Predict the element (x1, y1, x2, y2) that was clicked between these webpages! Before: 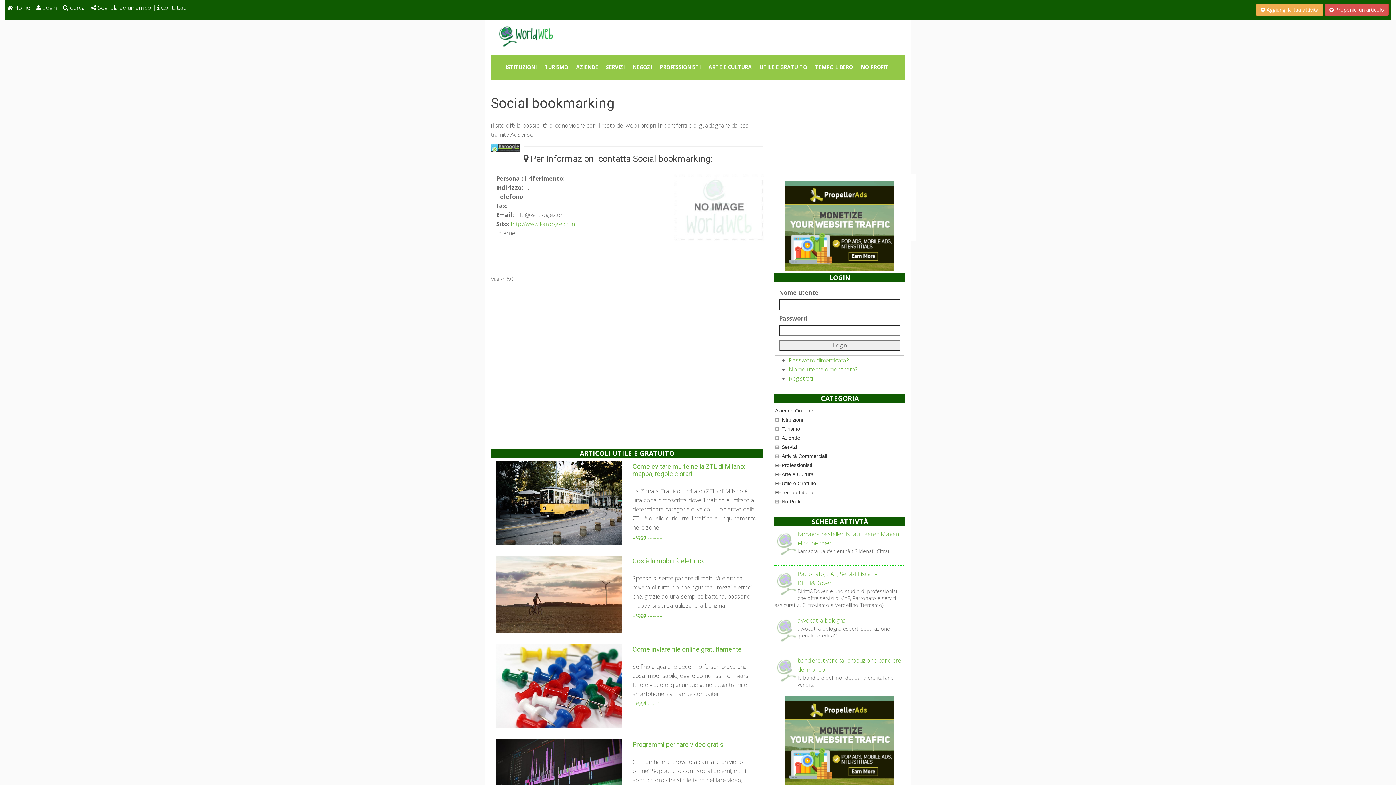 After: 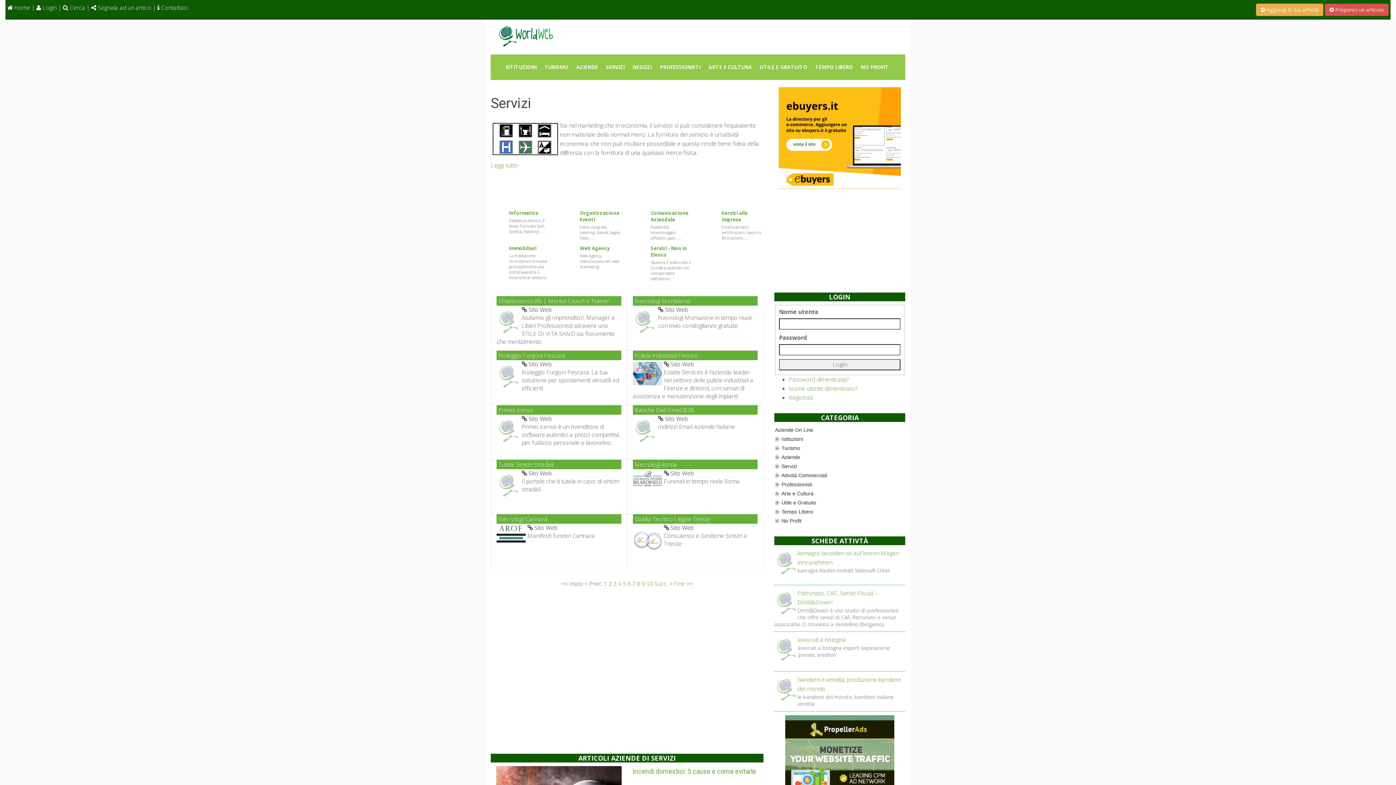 Action: label: Servizi bbox: (781, 443, 797, 450)